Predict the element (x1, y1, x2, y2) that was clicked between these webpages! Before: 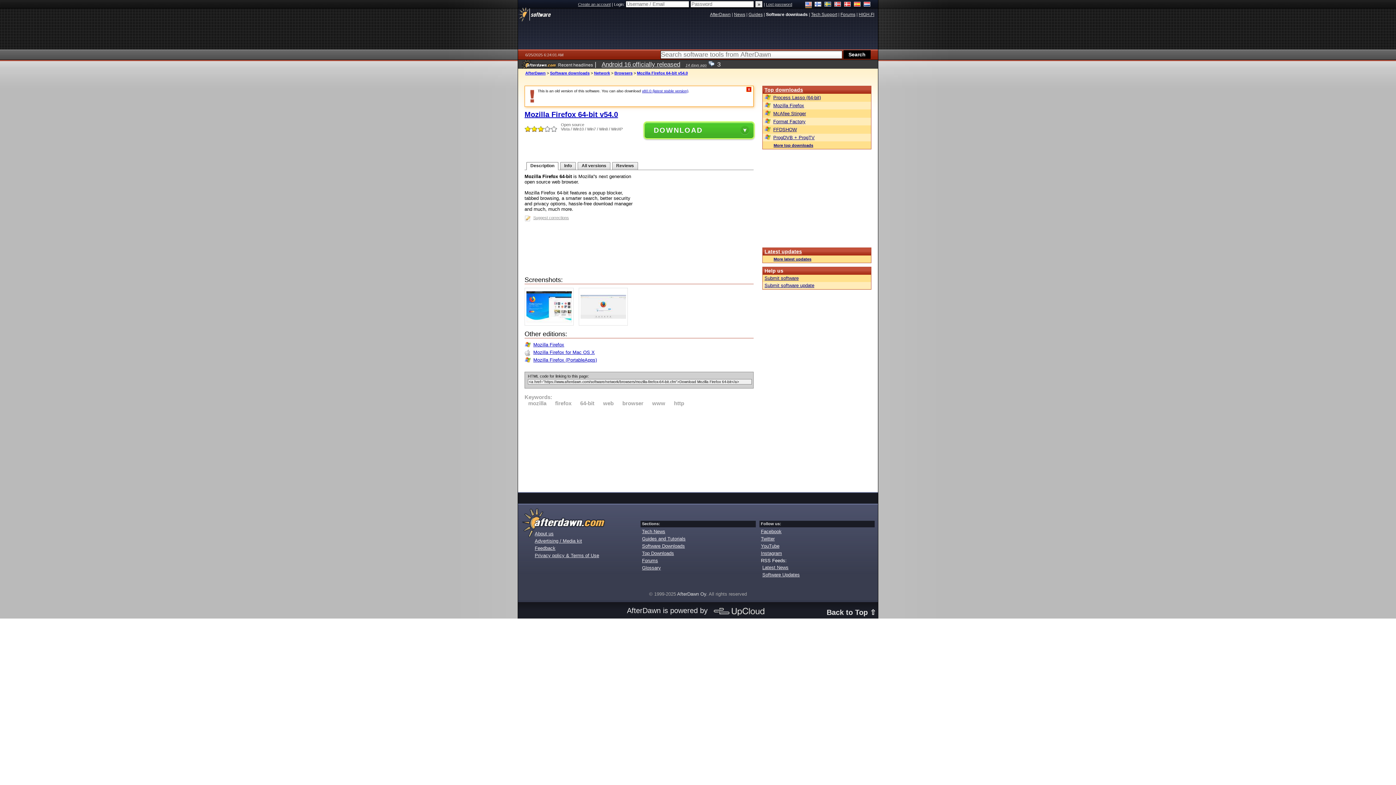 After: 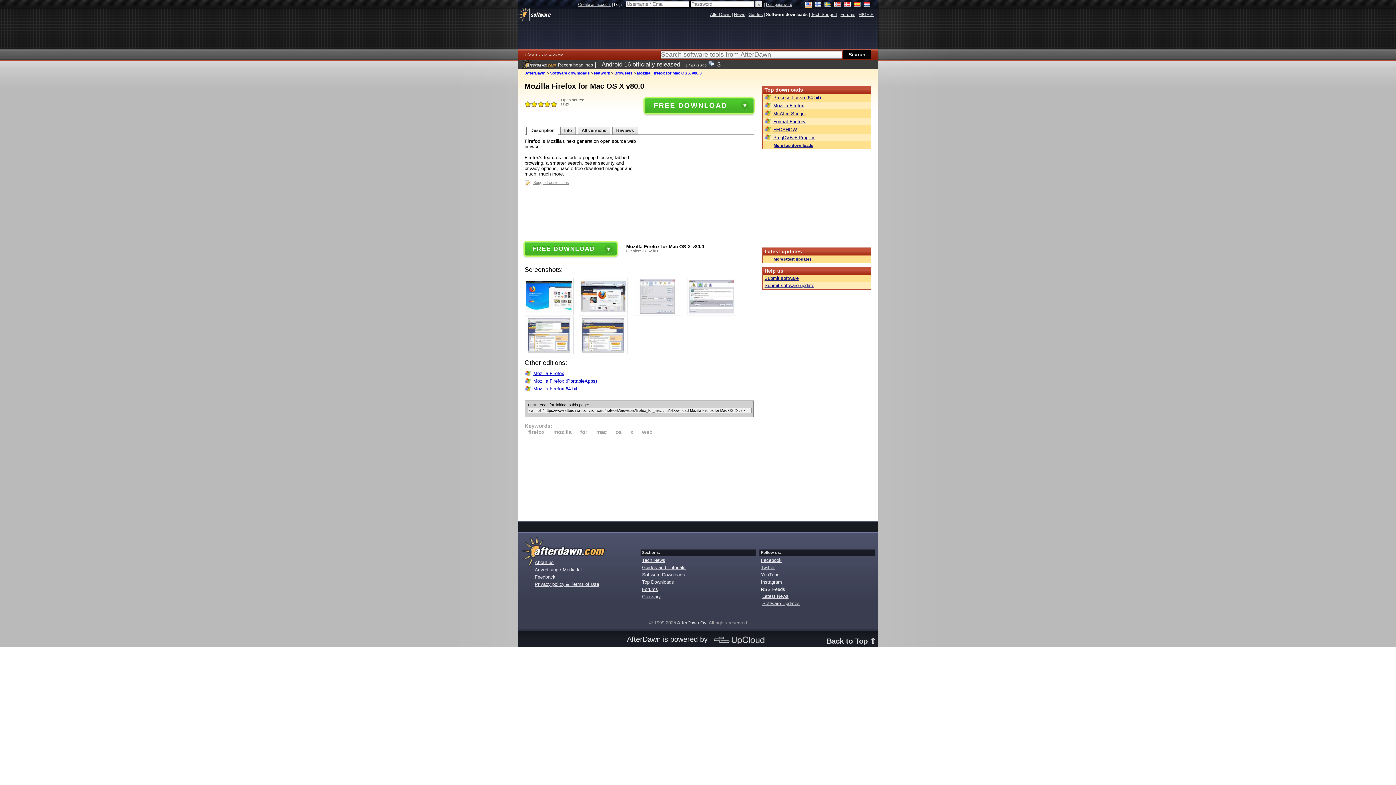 Action: bbox: (524, 349, 594, 355) label: Mozilla Firefox for Mac OS X